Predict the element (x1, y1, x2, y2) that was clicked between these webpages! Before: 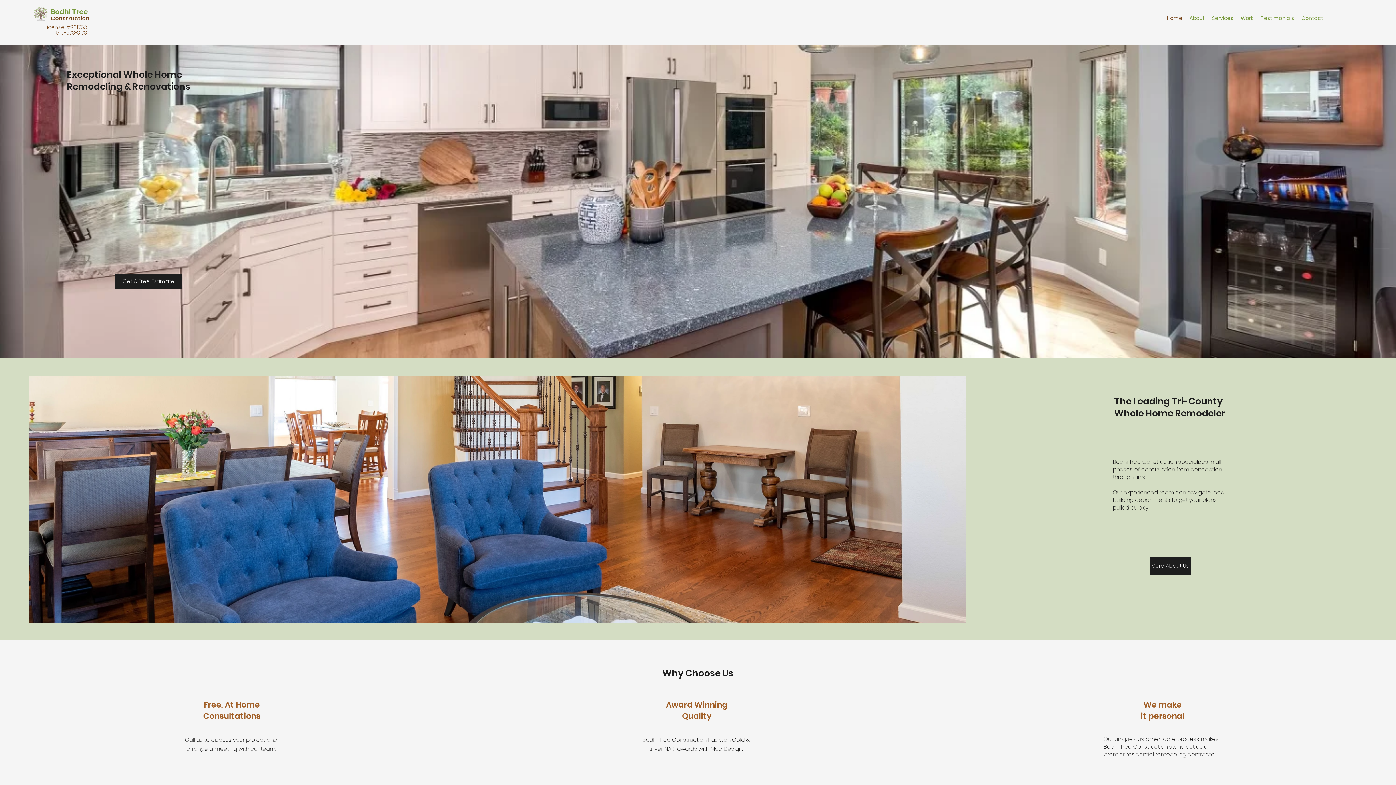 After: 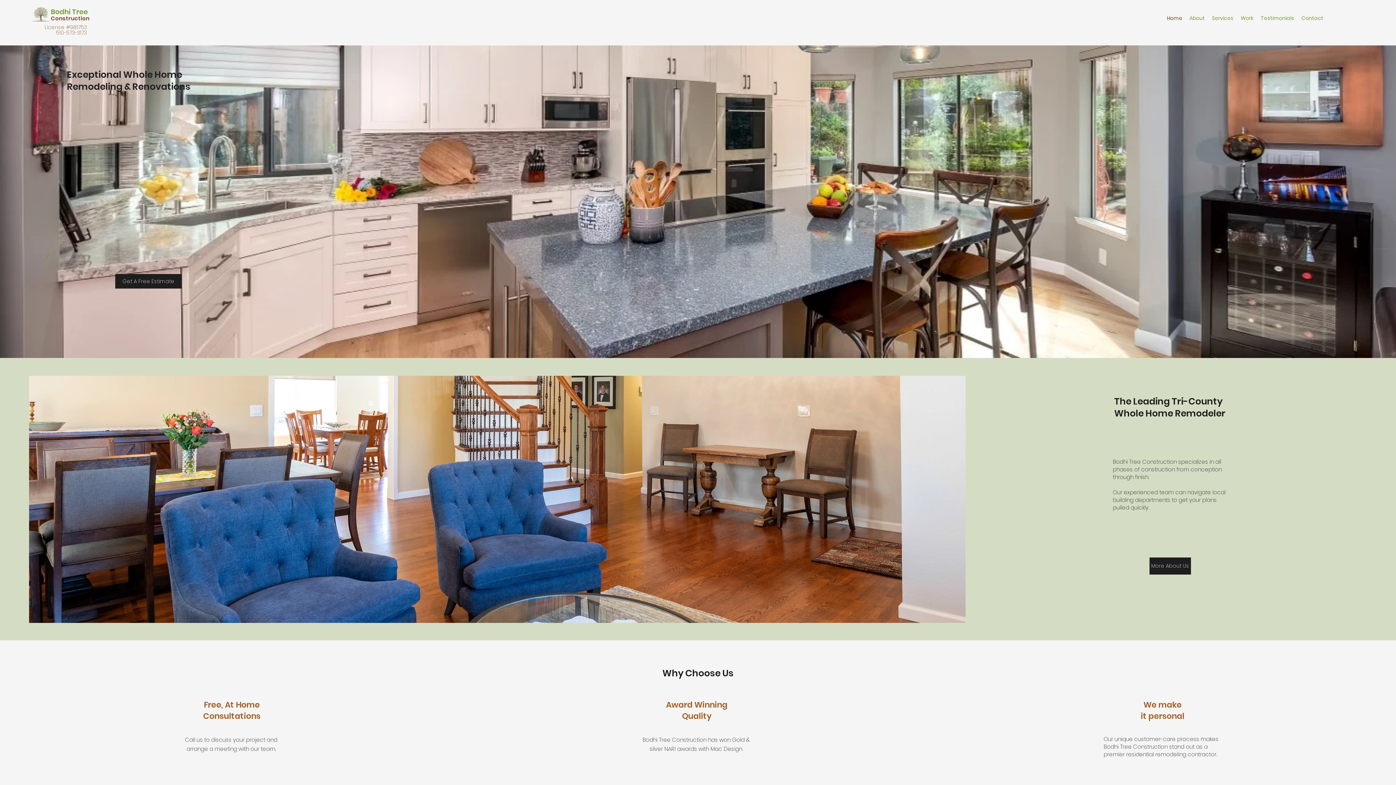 Action: bbox: (74, 14, 80, 22) label: ct